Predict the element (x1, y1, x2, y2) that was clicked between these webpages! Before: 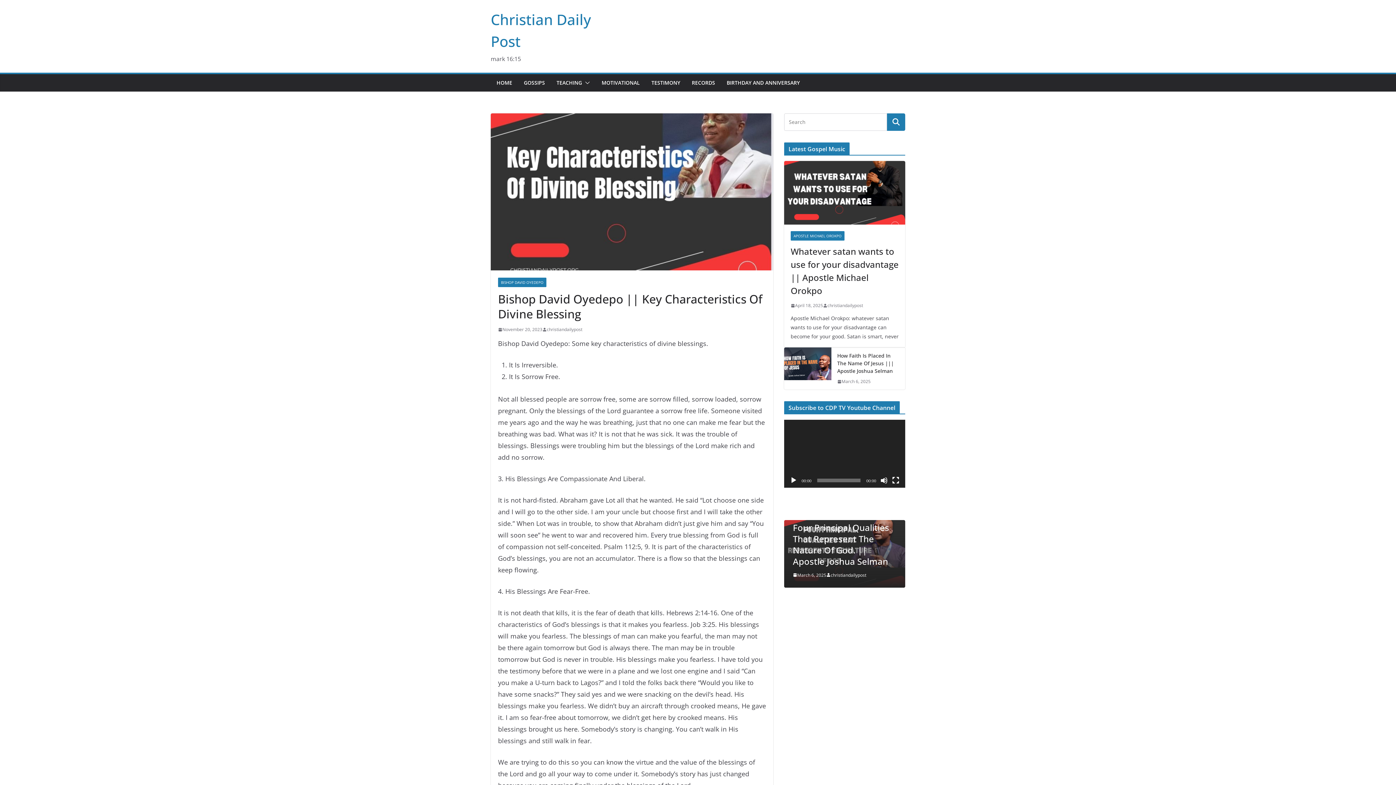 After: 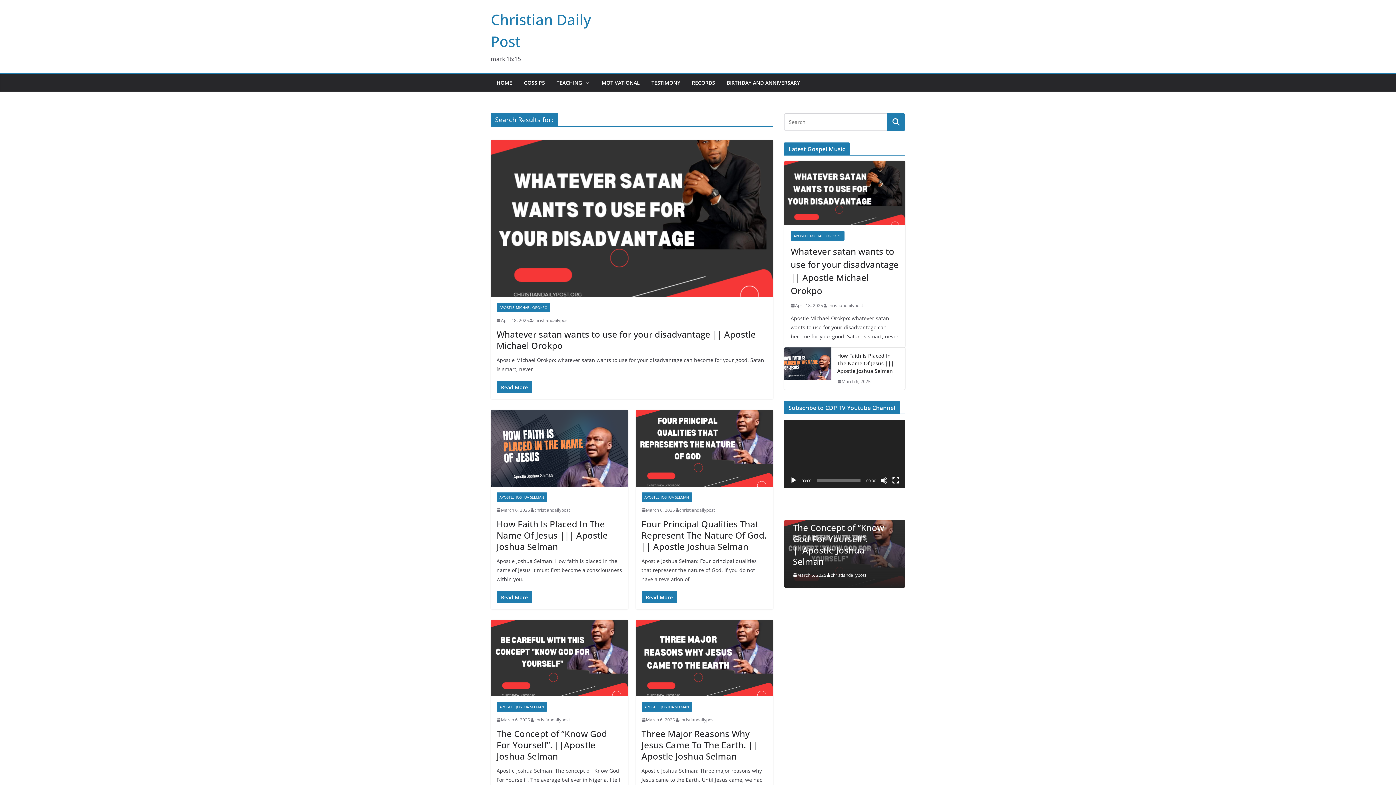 Action: bbox: (887, 113, 905, 130)